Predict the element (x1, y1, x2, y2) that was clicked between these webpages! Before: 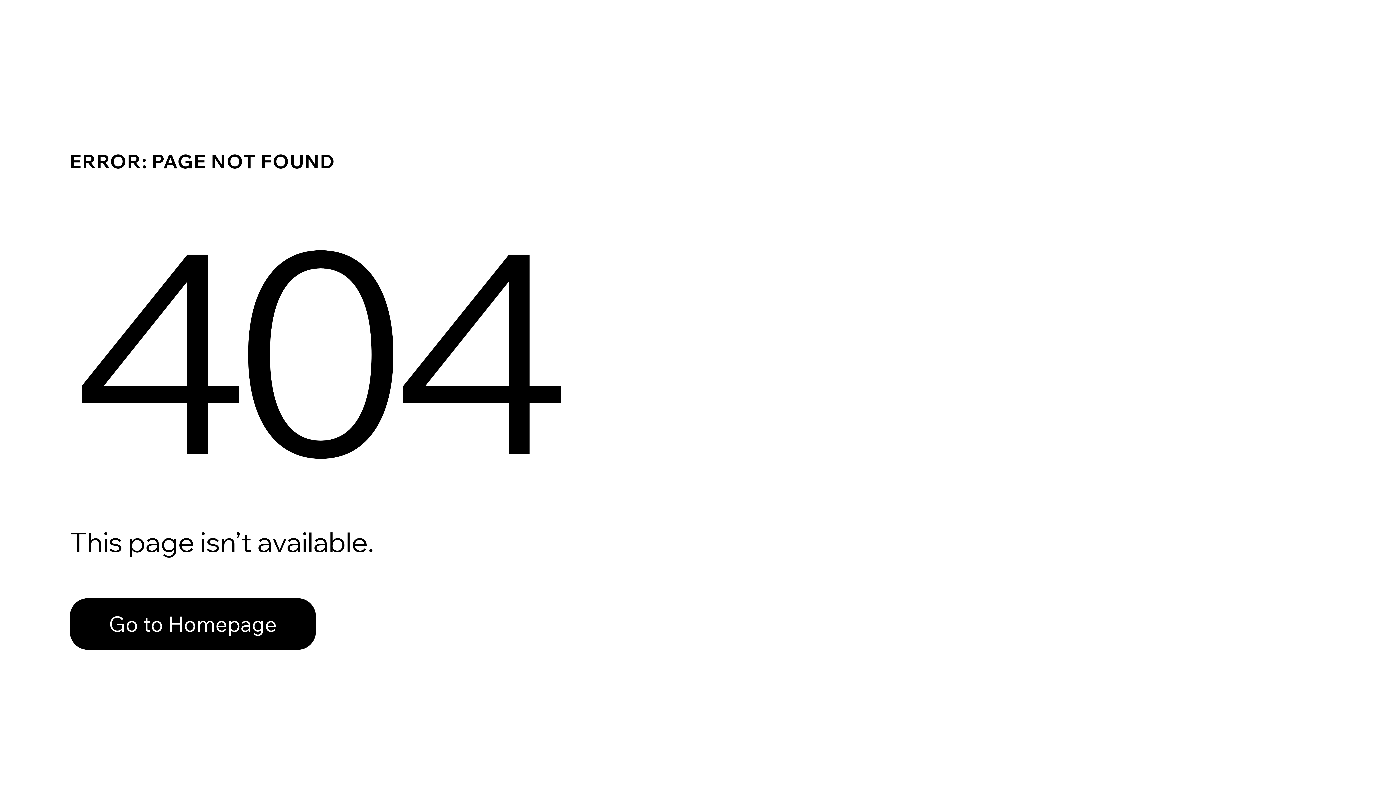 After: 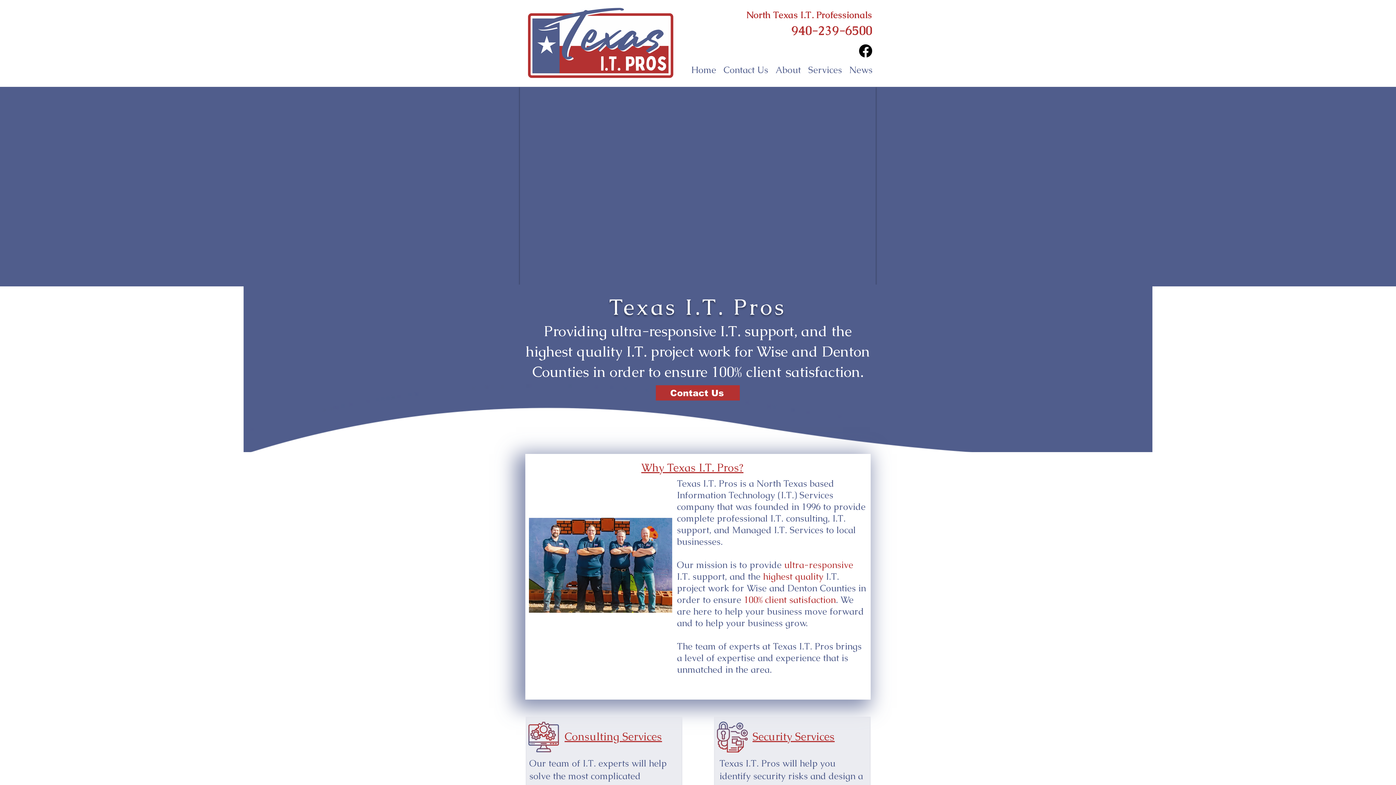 Action: bbox: (69, 598, 316, 650) label: Go to Homepage